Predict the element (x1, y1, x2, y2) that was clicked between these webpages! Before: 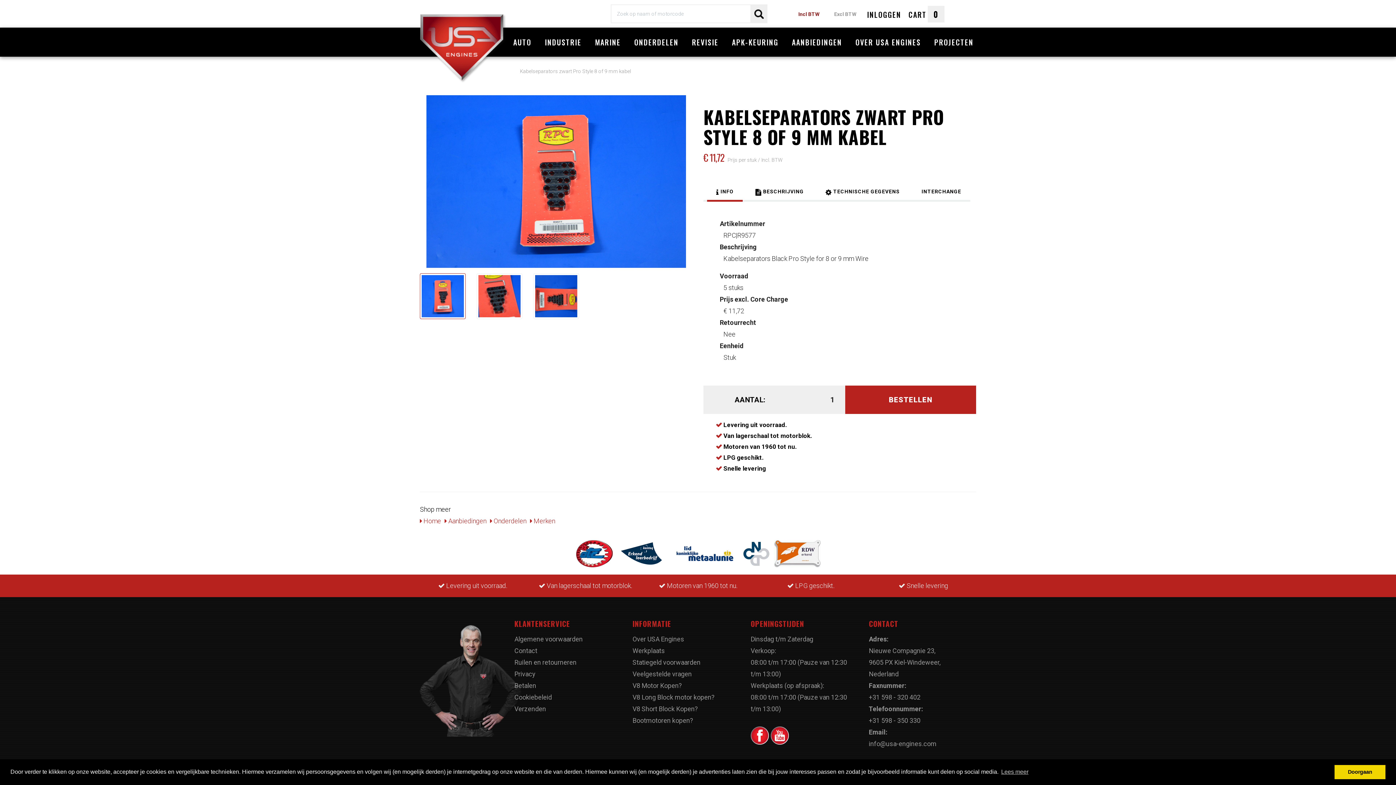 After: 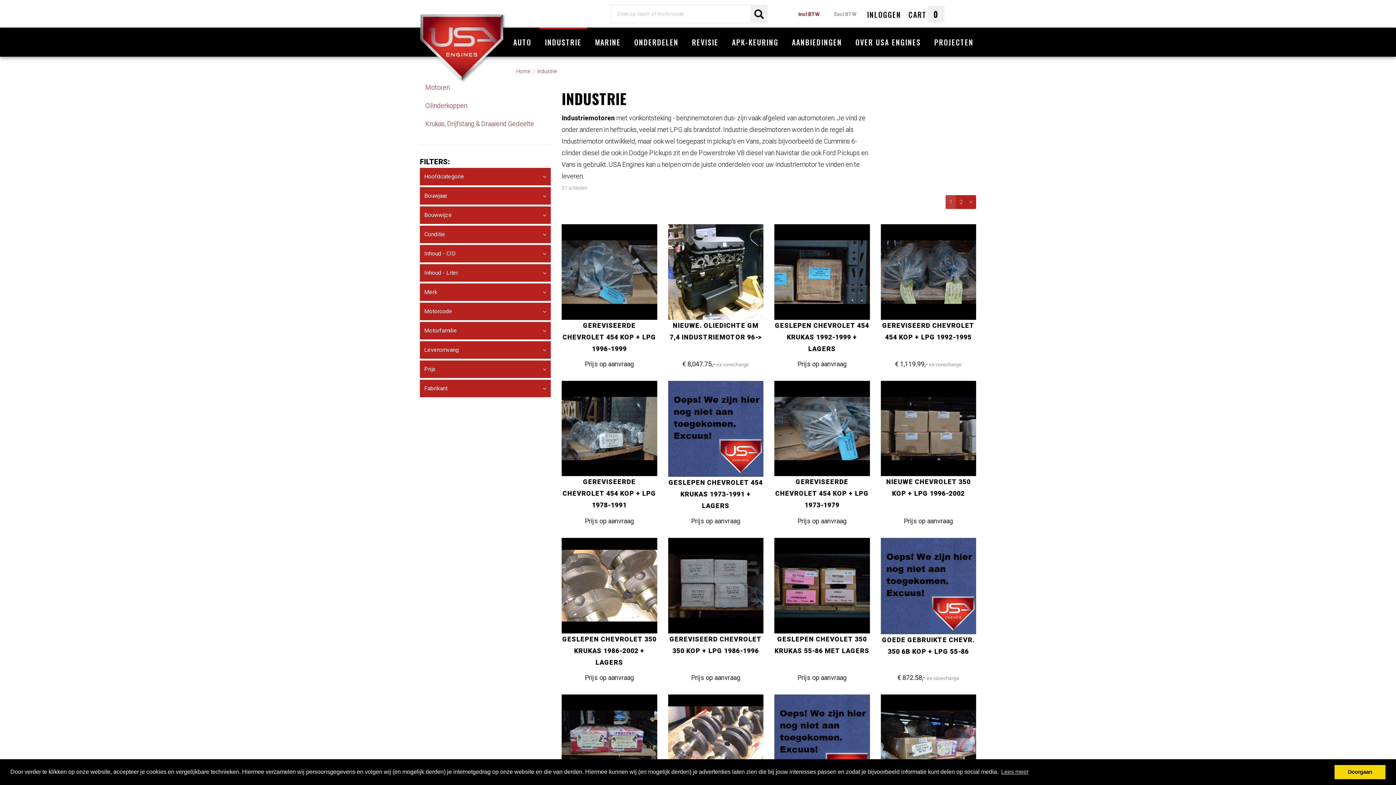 Action: label: INDUSTRIE bbox: (539, 27, 587, 56)